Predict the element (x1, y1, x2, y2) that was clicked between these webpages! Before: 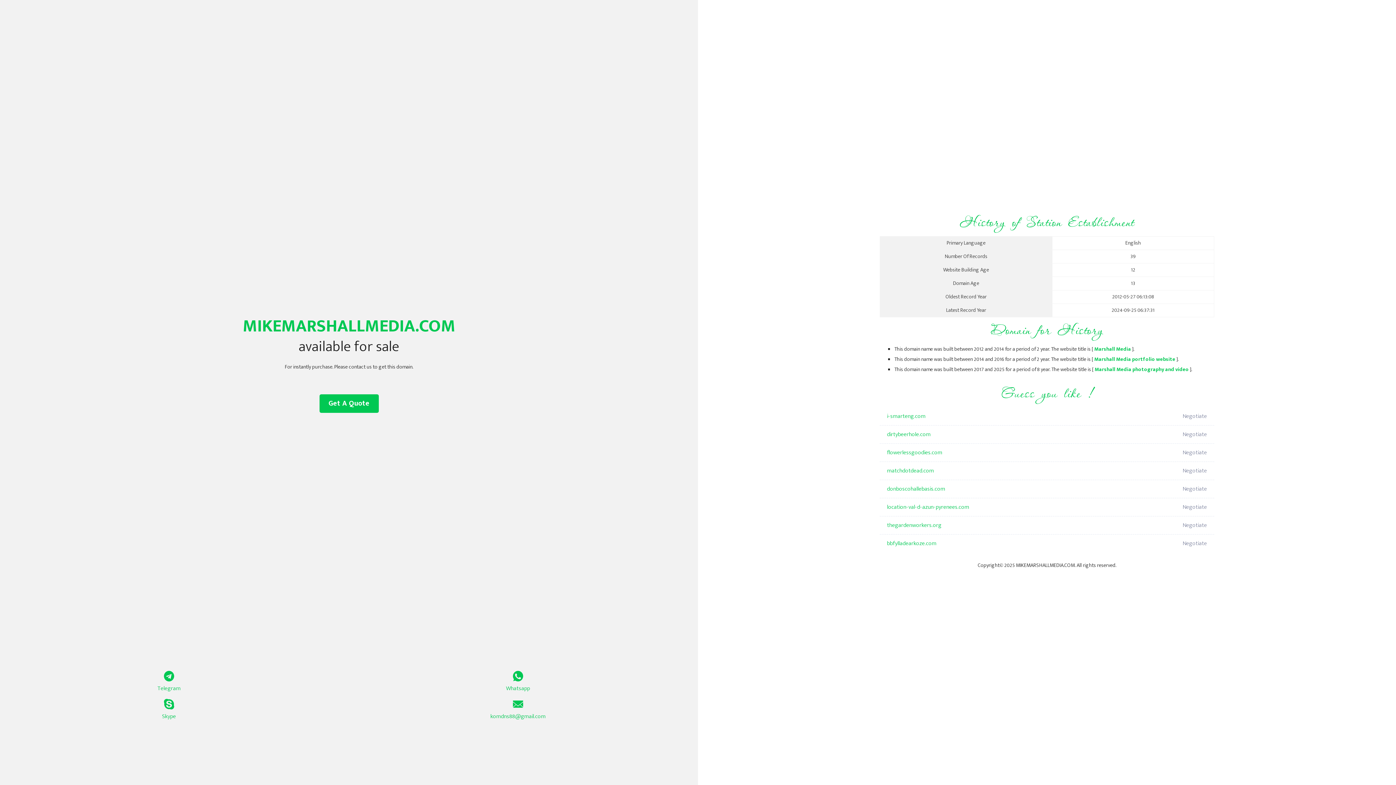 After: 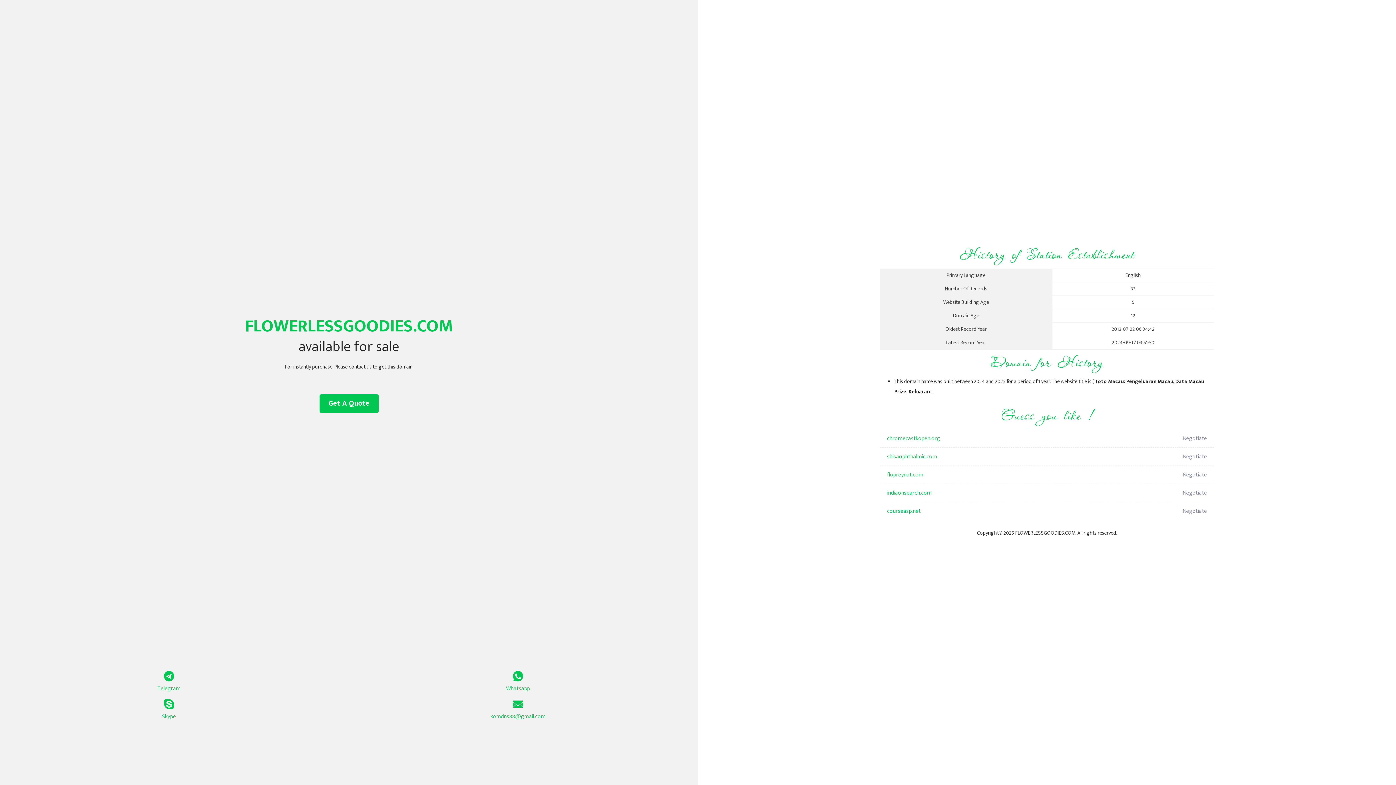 Action: label: flowerlessgoodies.com bbox: (887, 444, 1098, 462)